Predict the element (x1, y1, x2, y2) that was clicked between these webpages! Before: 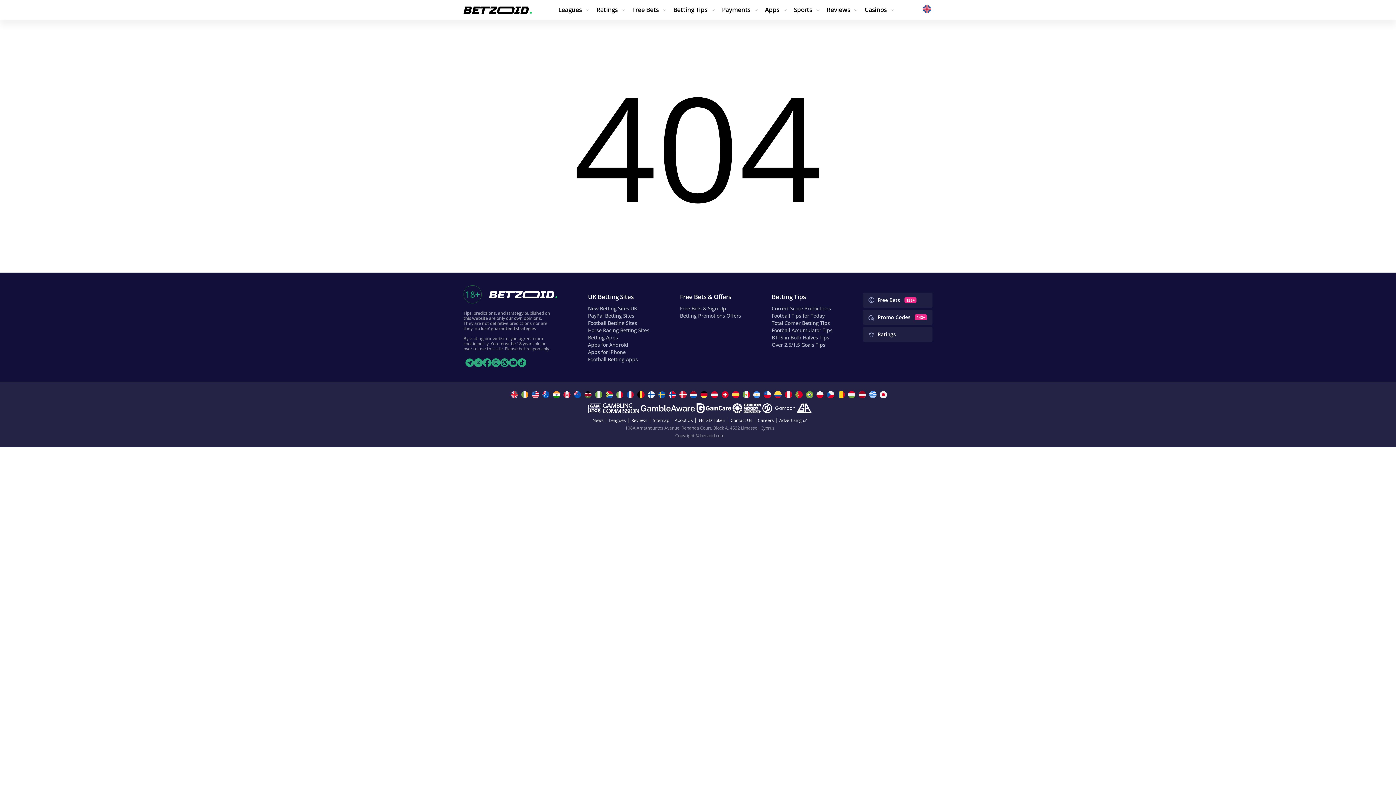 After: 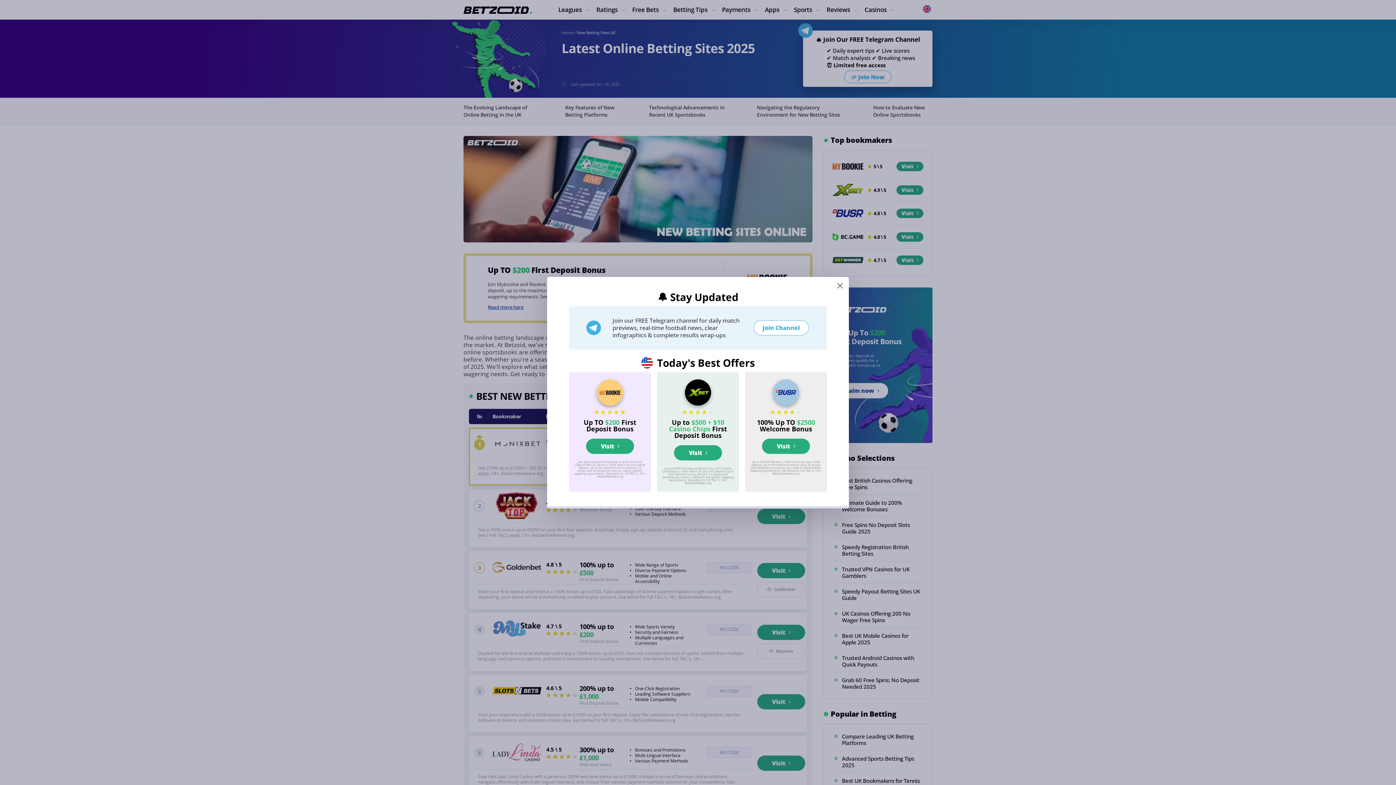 Action: label: New Betting Sites UK bbox: (588, 305, 637, 312)